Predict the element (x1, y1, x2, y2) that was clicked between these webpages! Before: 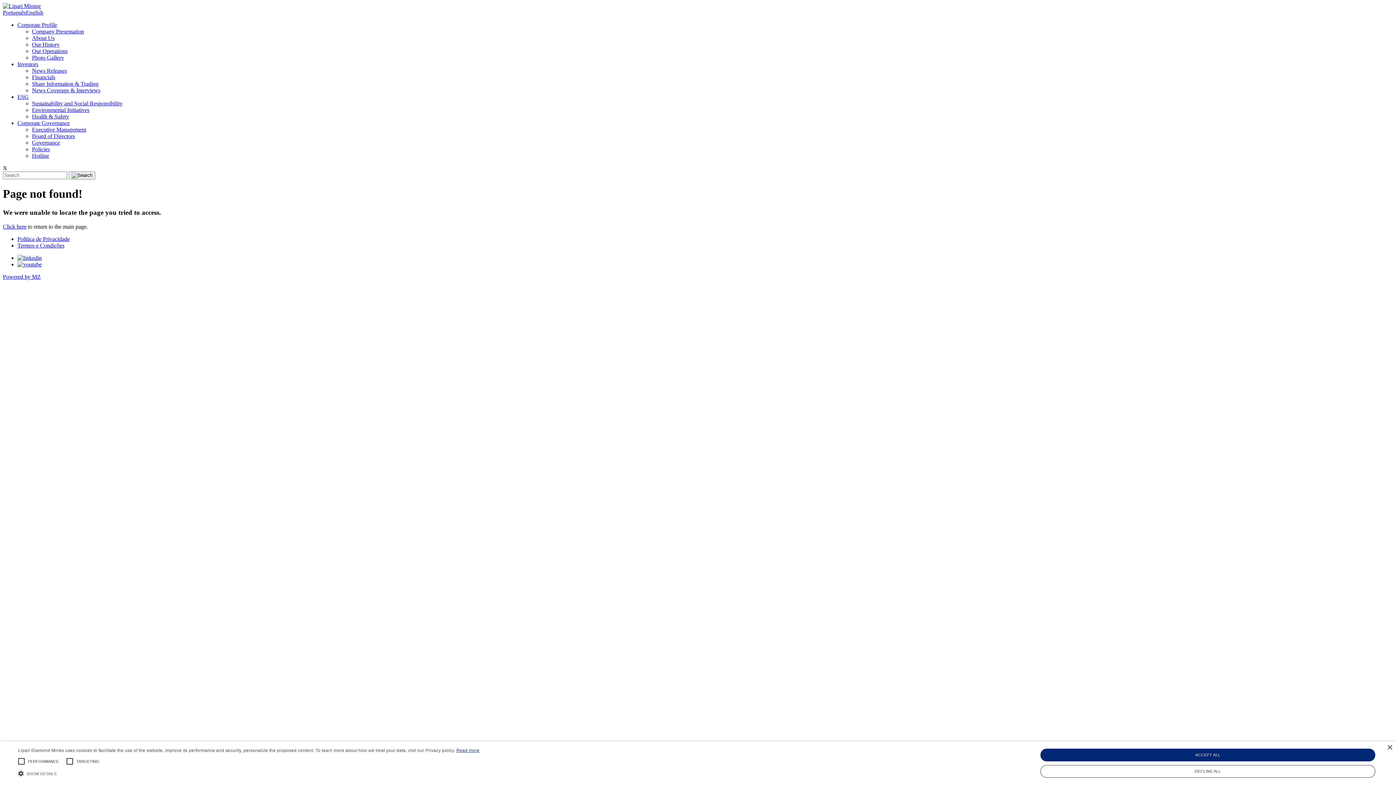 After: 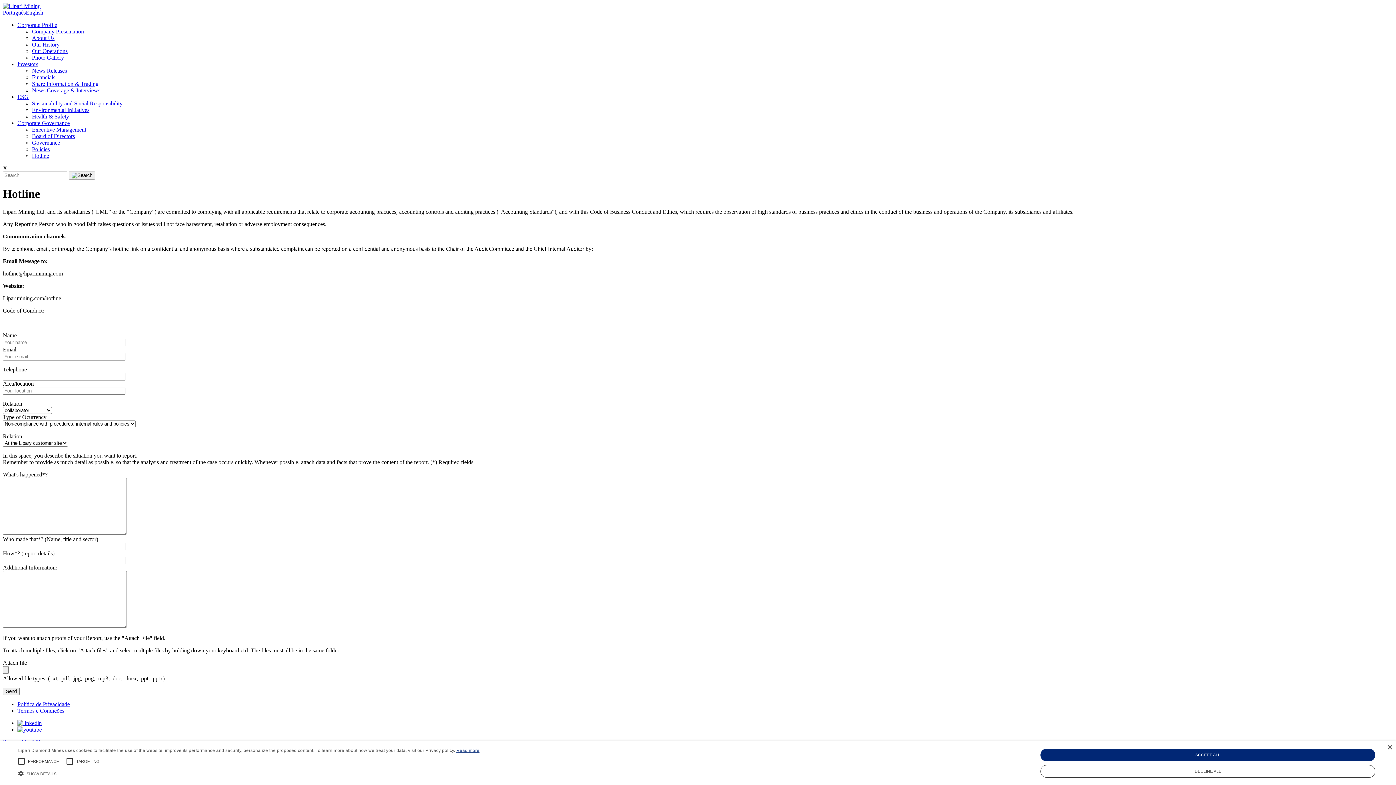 Action: bbox: (32, 152, 49, 158) label: Hotline